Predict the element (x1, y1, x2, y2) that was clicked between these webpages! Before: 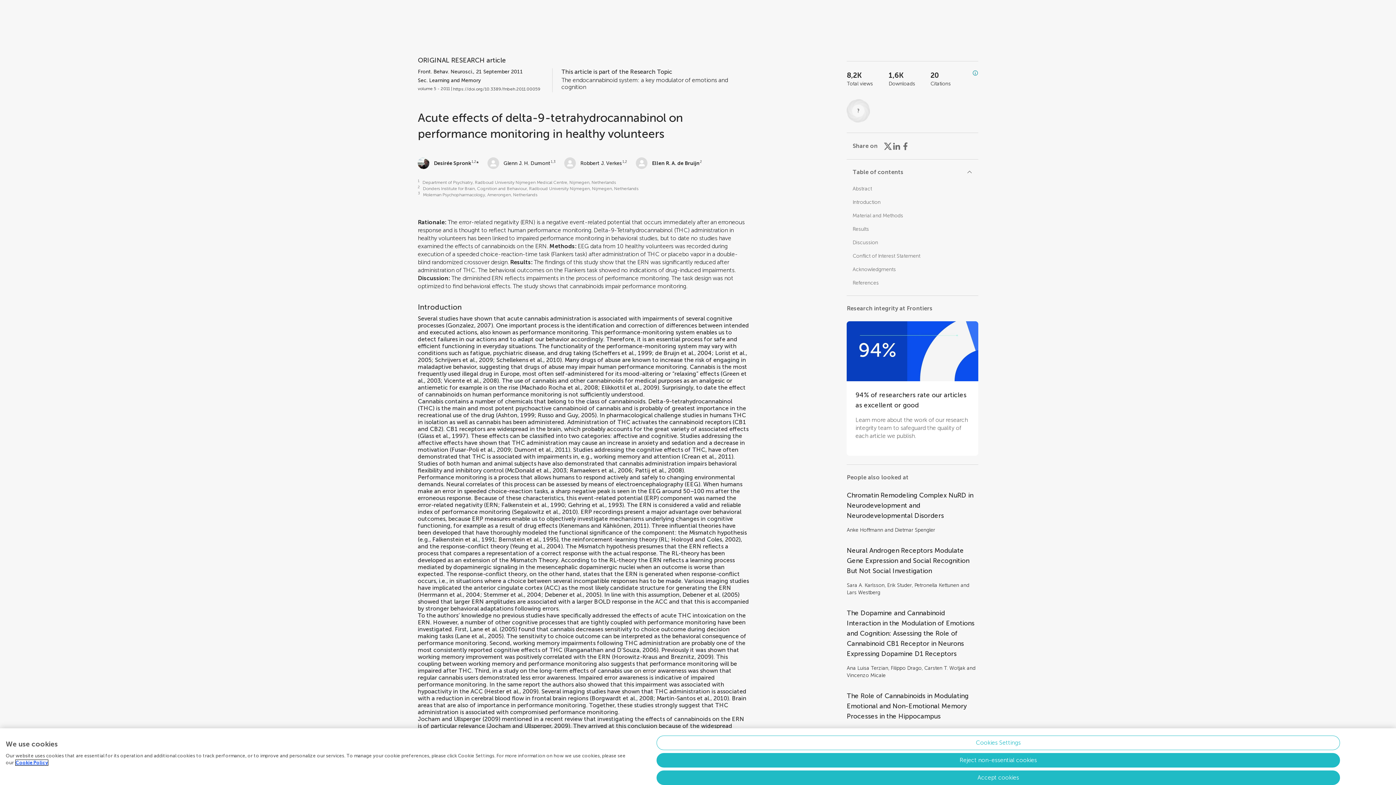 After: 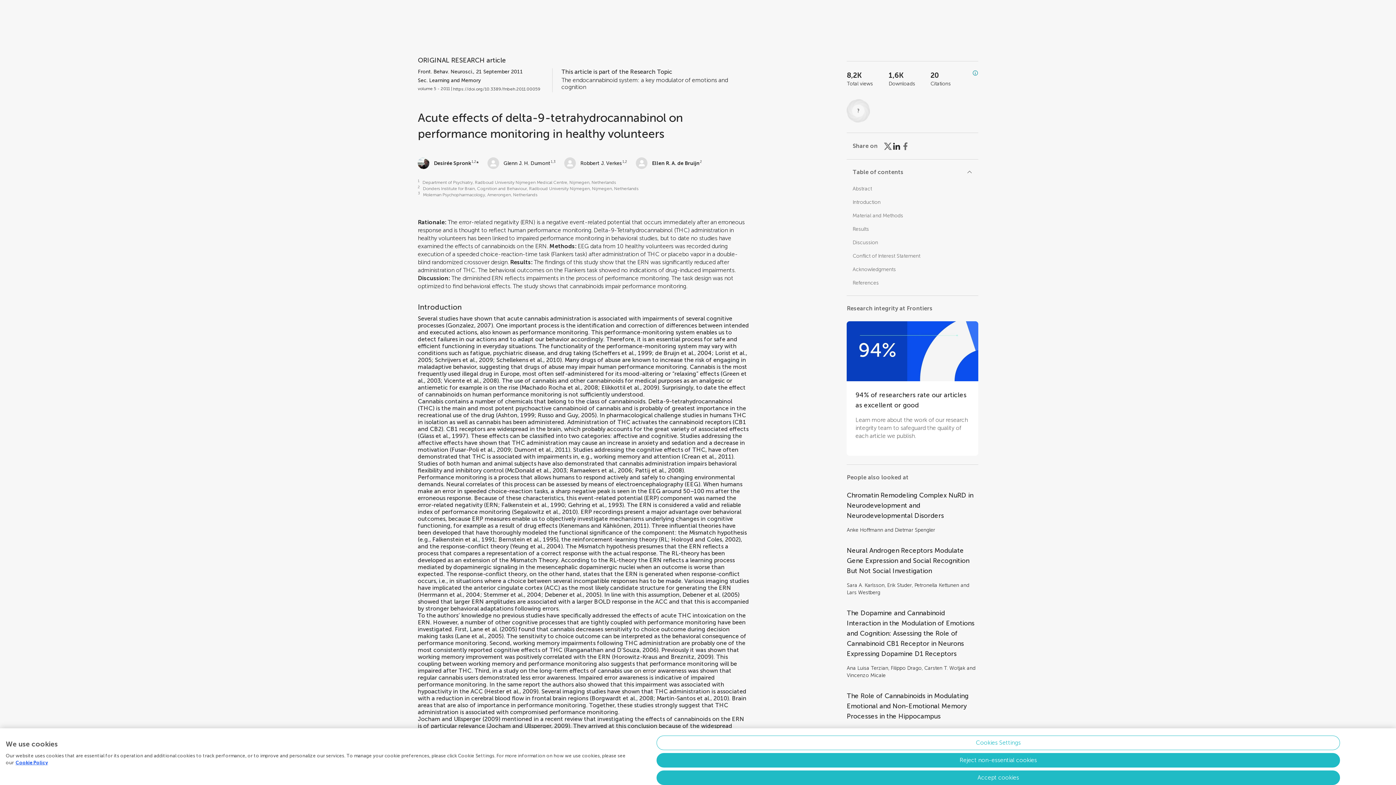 Action: label: Share on Linkedin bbox: (892, 141, 901, 150)